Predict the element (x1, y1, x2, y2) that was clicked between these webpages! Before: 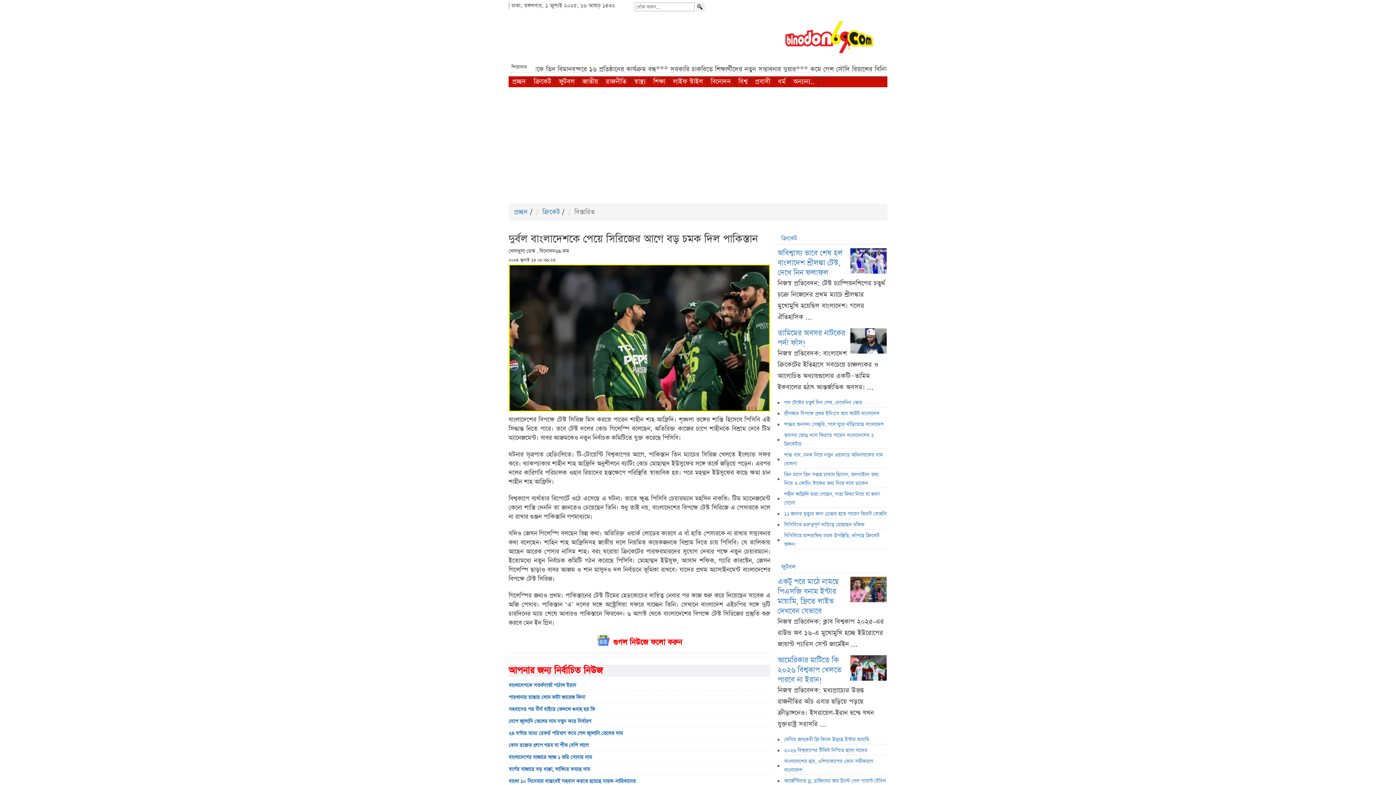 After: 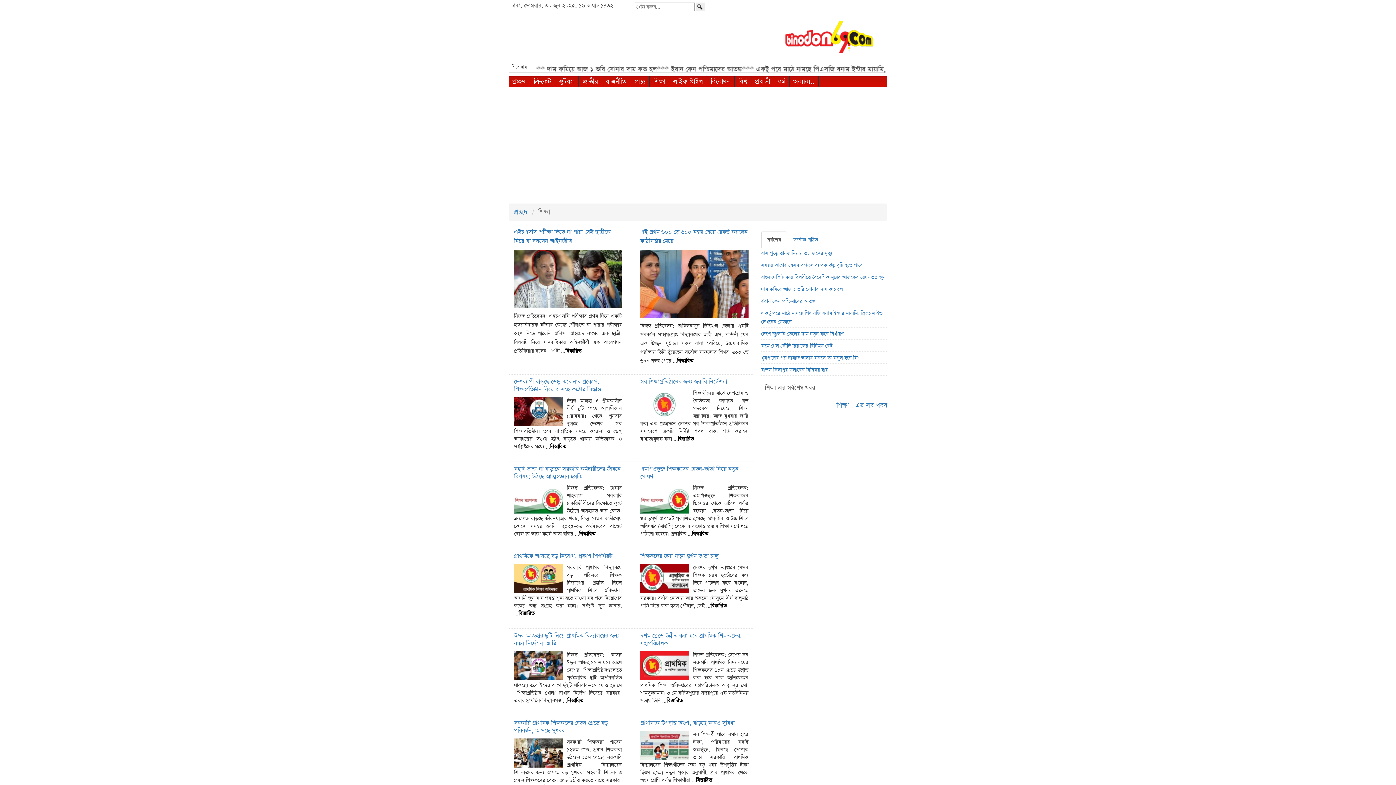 Action: label: শিক্ষা bbox: (649, 76, 669, 87)